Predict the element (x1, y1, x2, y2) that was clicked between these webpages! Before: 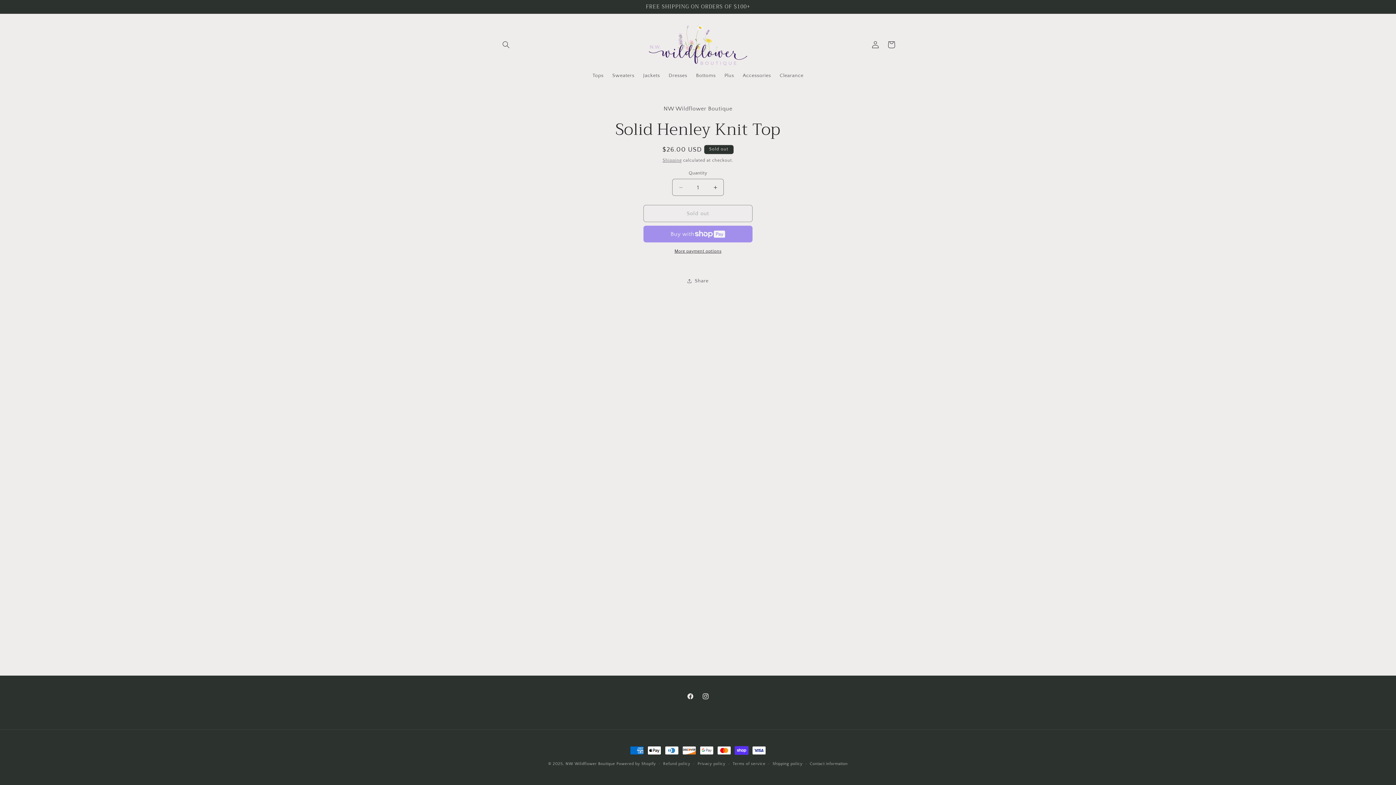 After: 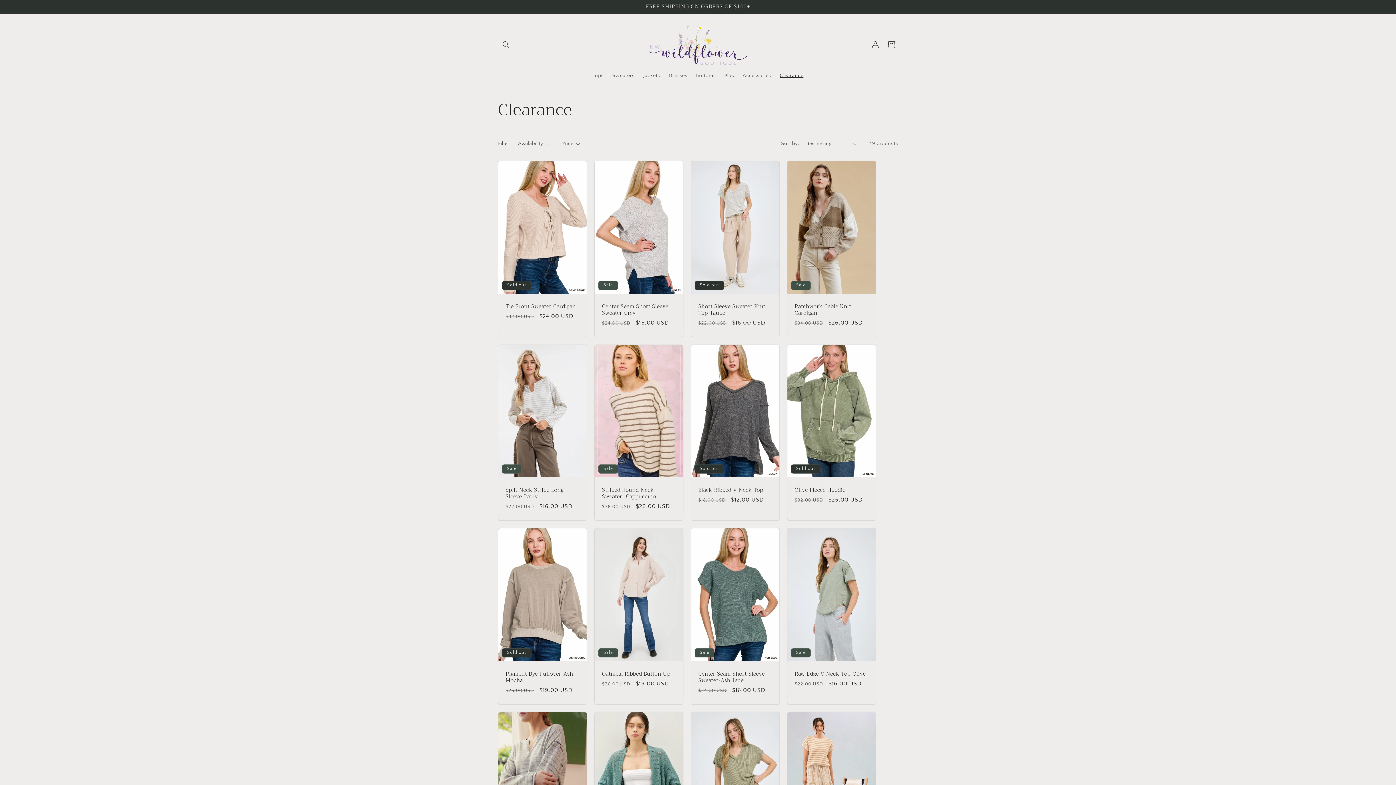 Action: bbox: (775, 68, 808, 83) label: Clearance